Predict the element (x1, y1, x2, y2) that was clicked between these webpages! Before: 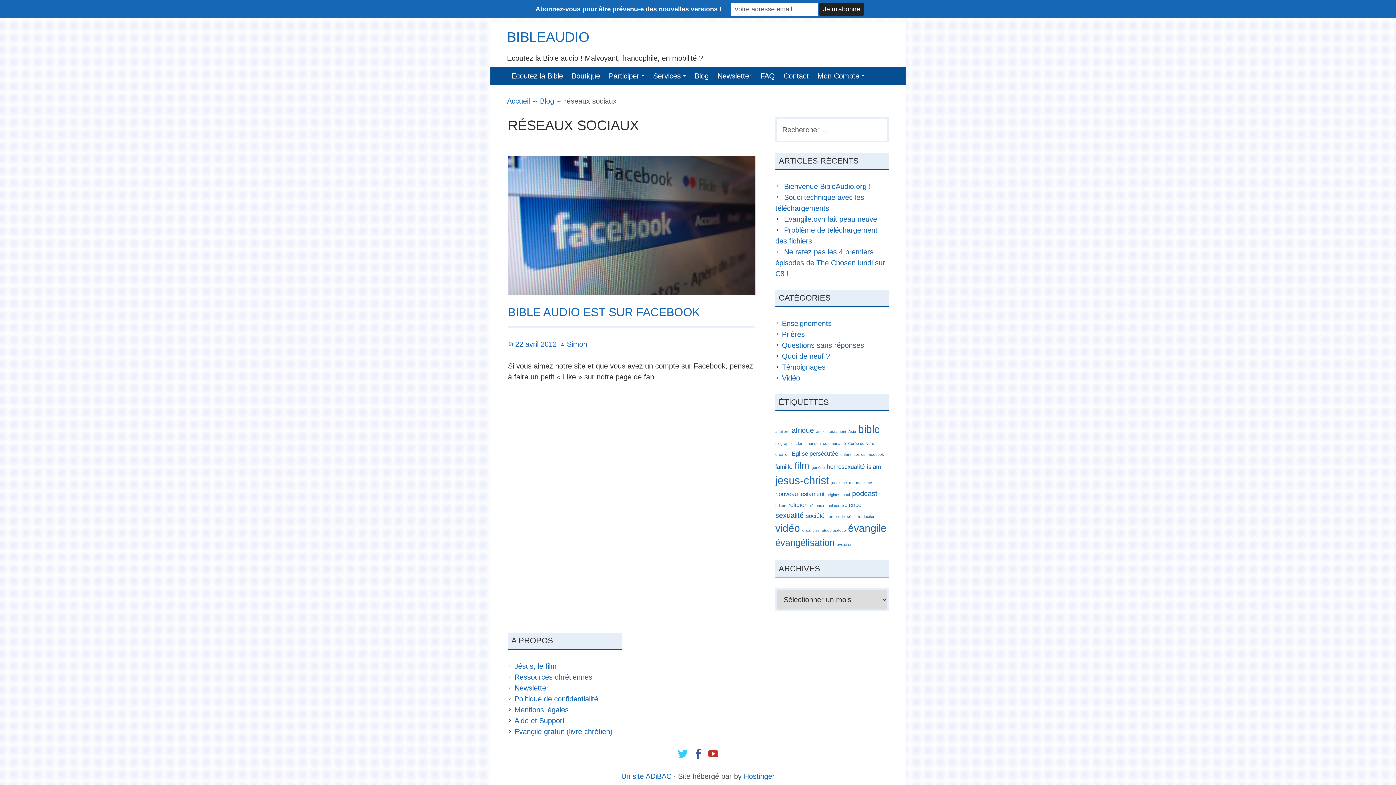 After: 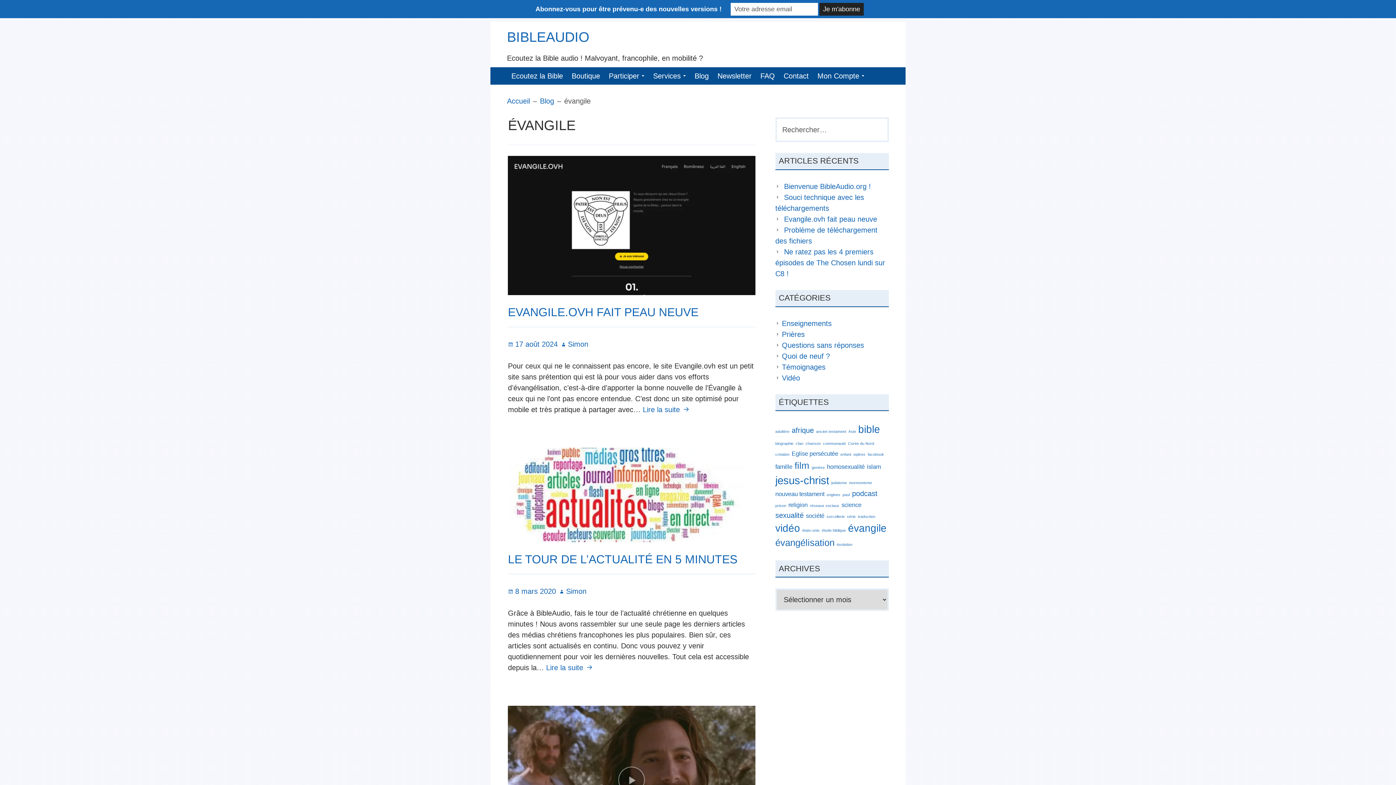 Action: bbox: (848, 523, 886, 534) label: évangile (6 éléments)